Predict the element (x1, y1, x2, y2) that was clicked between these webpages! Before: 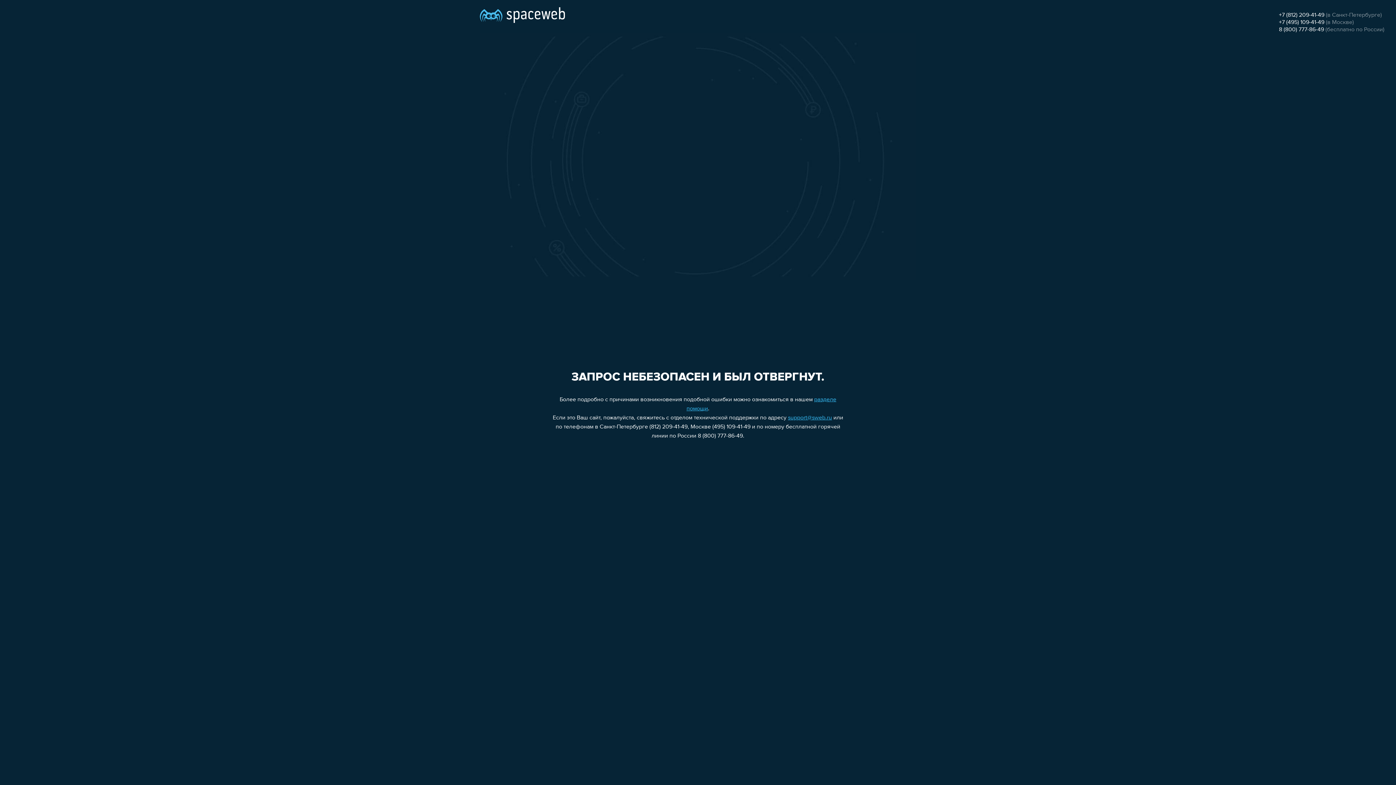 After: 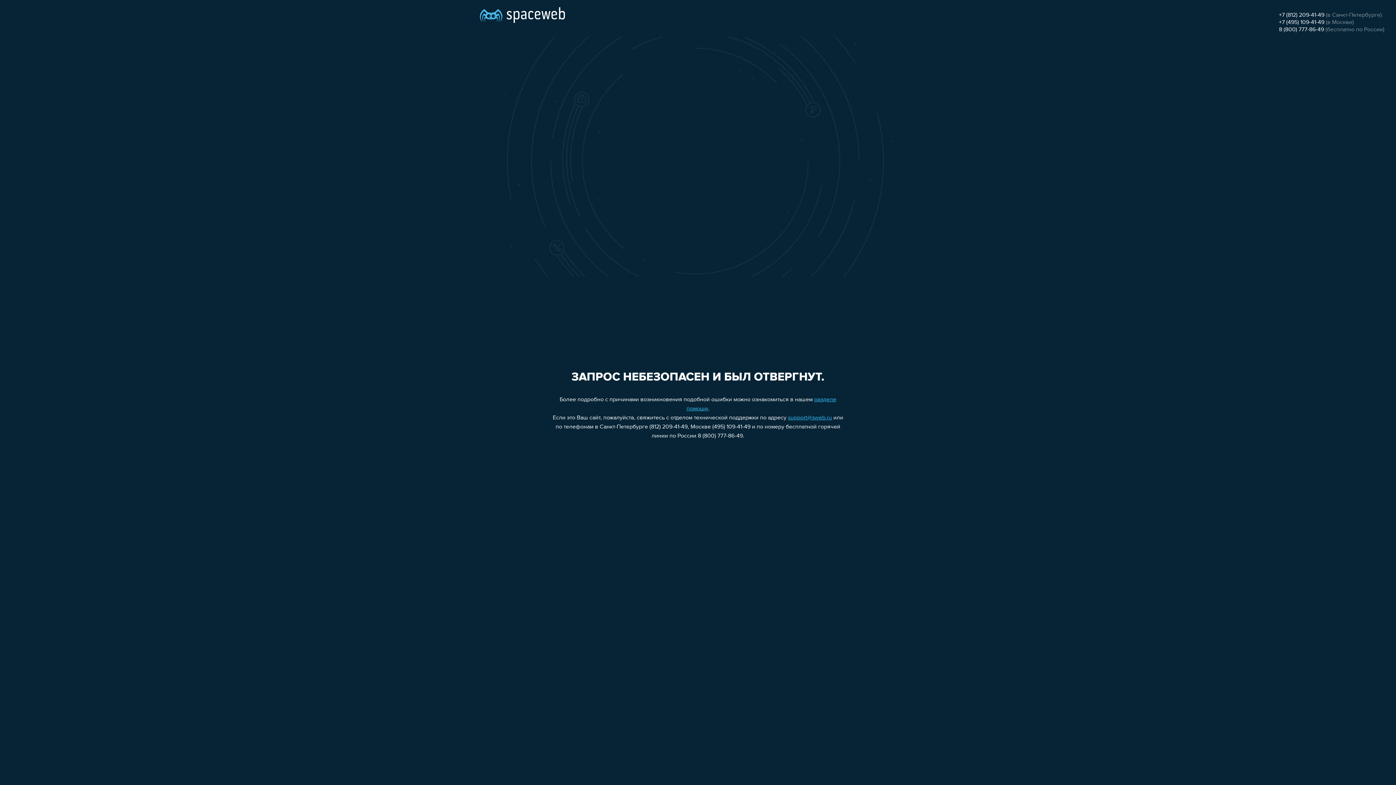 Action: label: +7 (495) 109-41-49 bbox: (1279, 19, 1324, 25)